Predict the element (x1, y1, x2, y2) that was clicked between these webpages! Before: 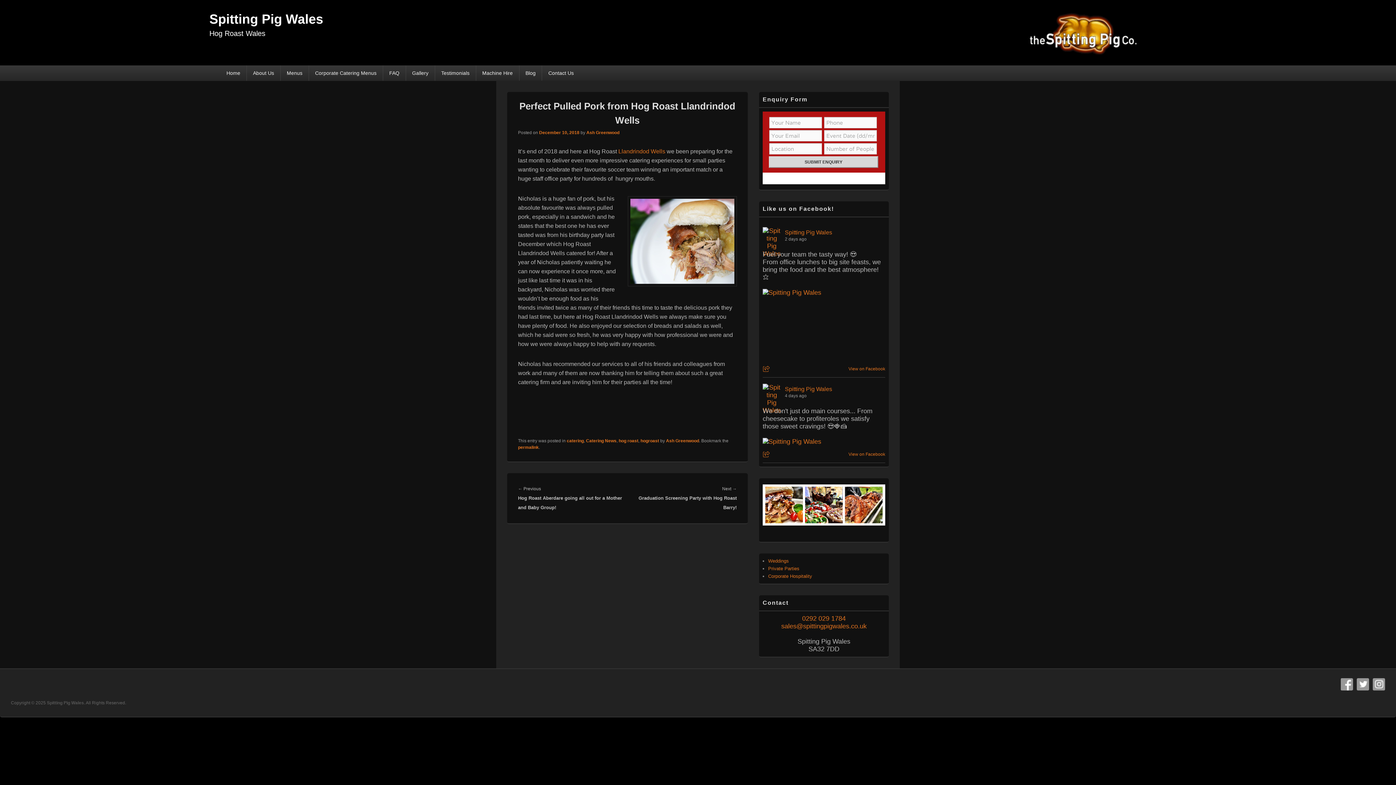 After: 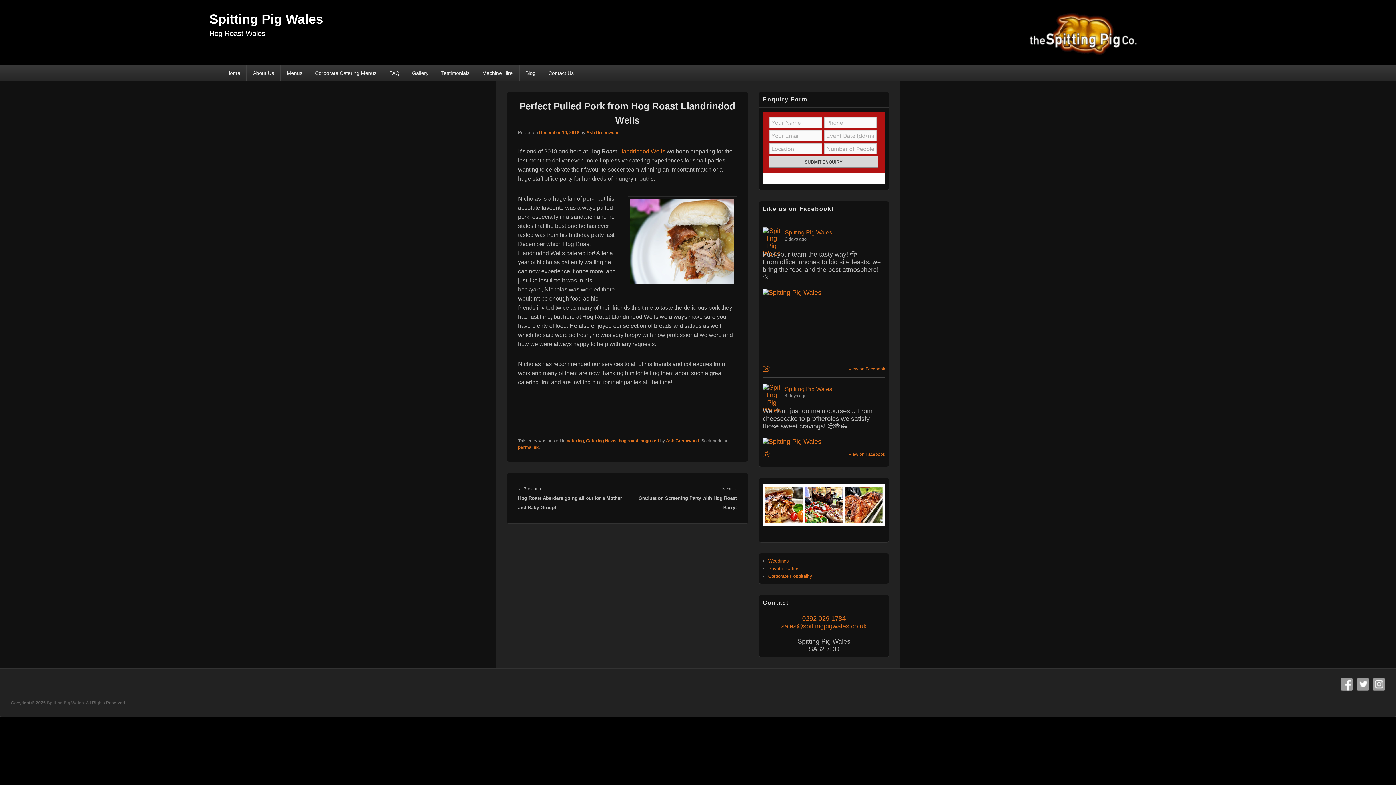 Action: bbox: (802, 615, 846, 622) label: 0292 029 1784